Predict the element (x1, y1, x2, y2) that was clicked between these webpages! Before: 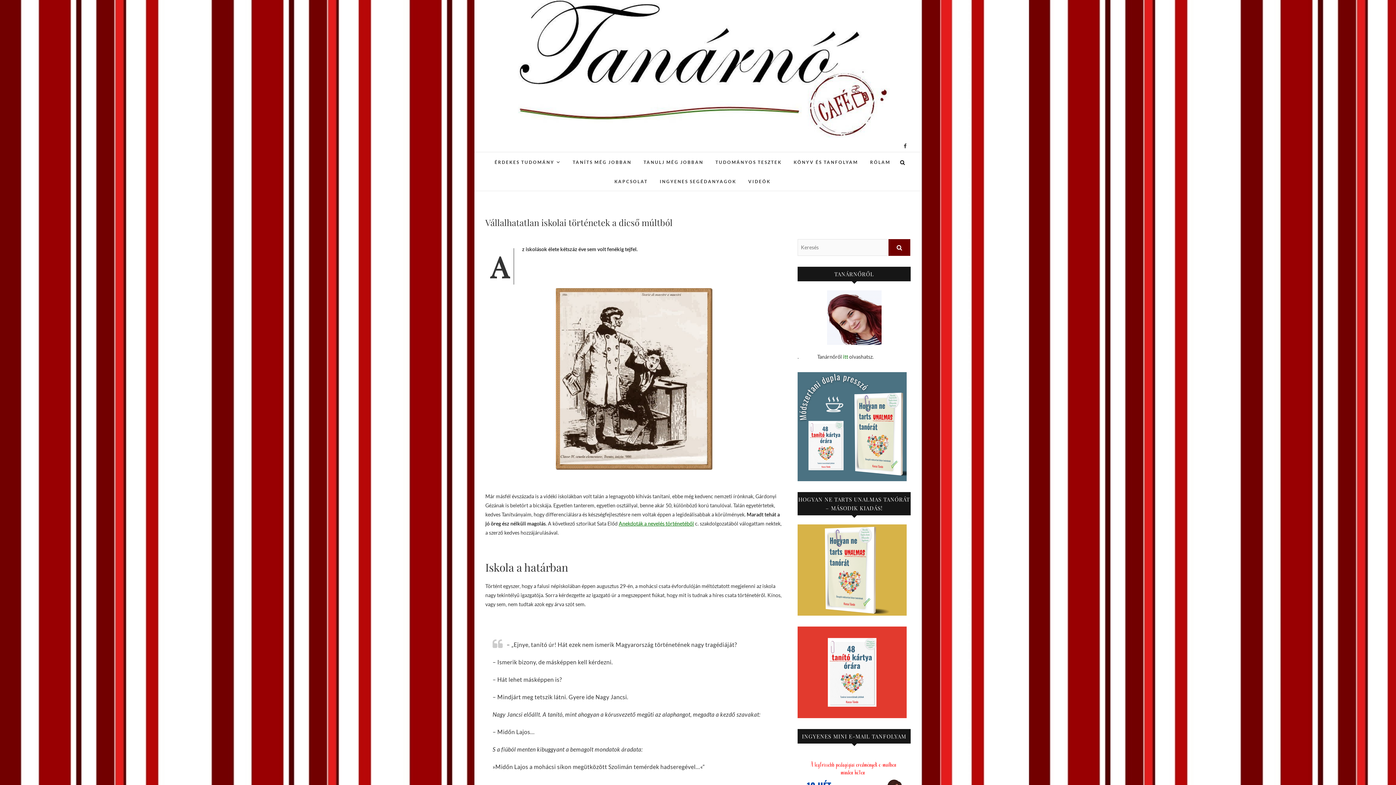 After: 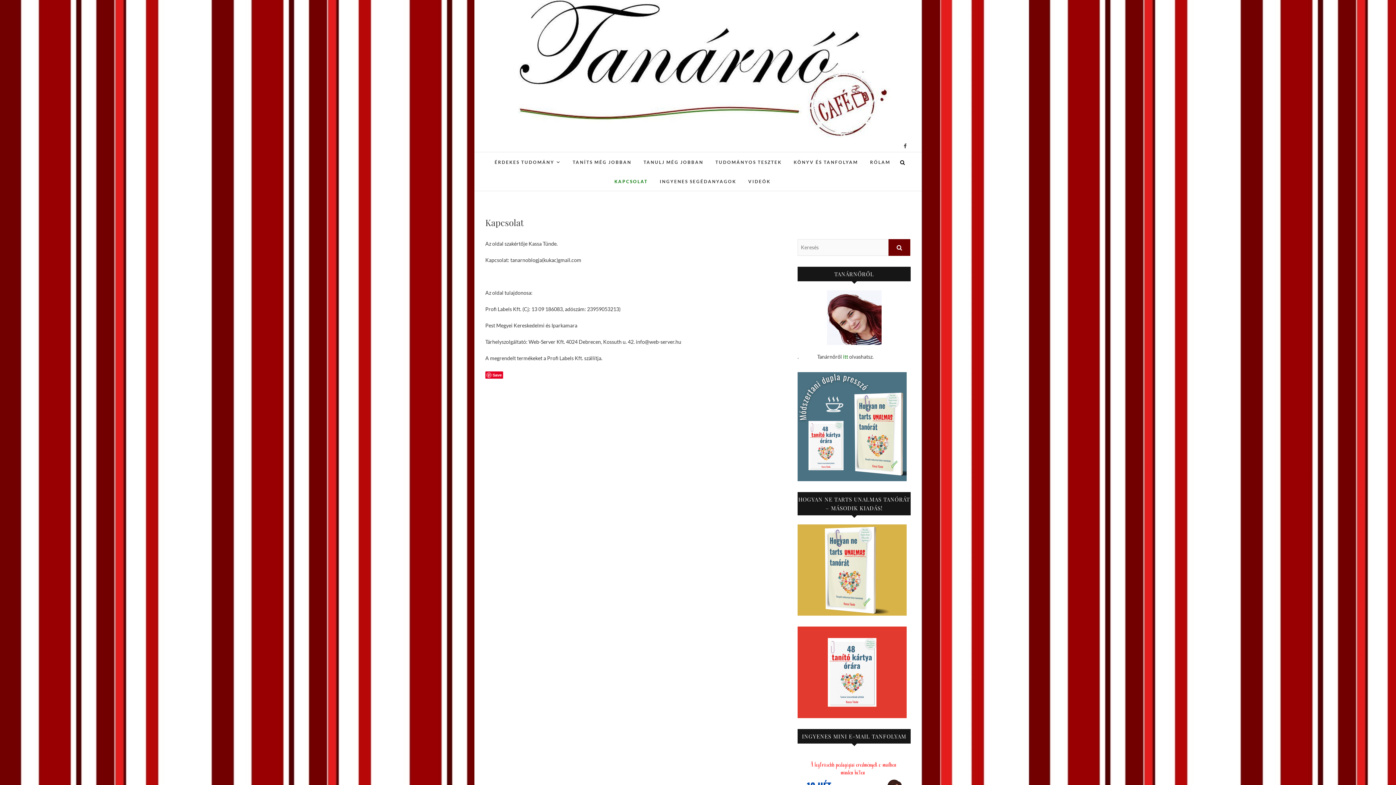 Action: label: KAPCSOLAT bbox: (609, 172, 653, 190)